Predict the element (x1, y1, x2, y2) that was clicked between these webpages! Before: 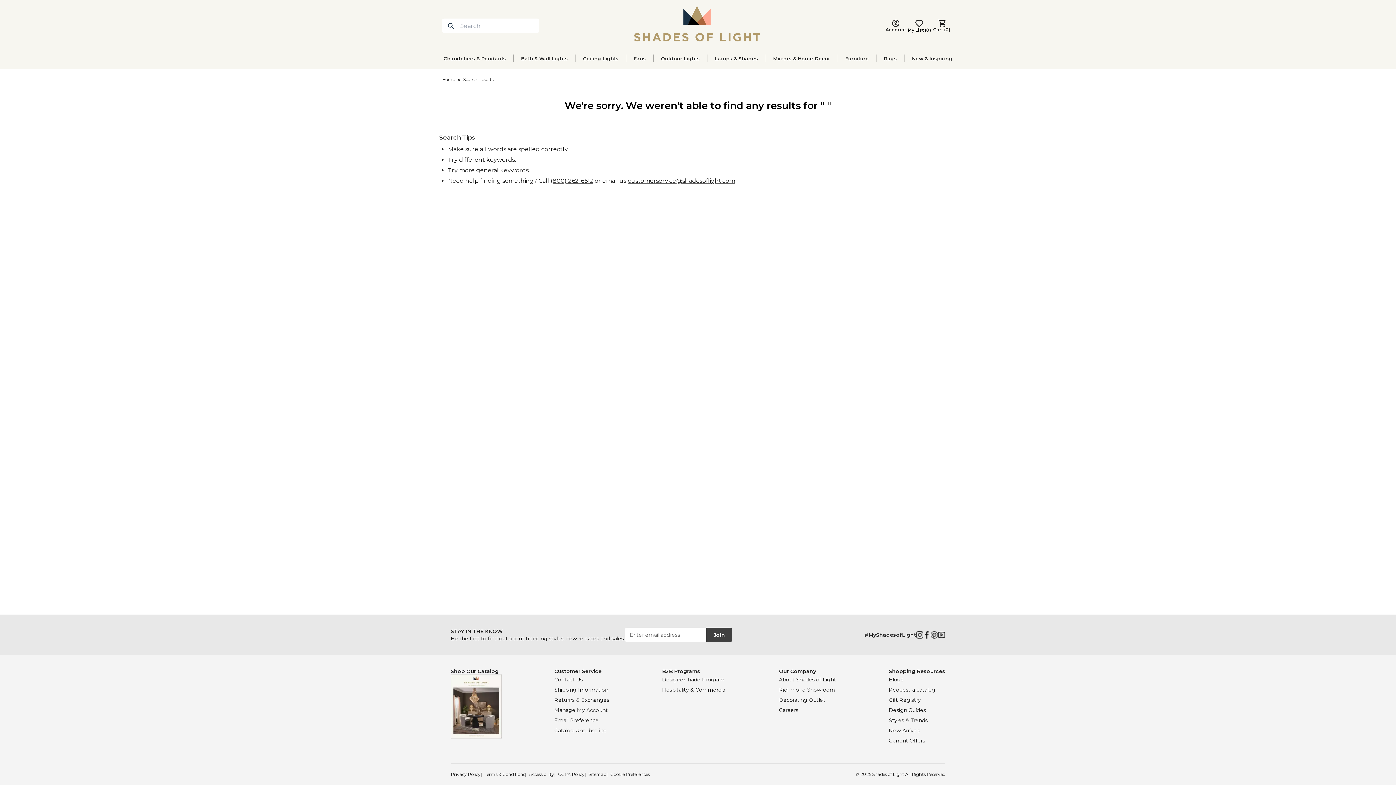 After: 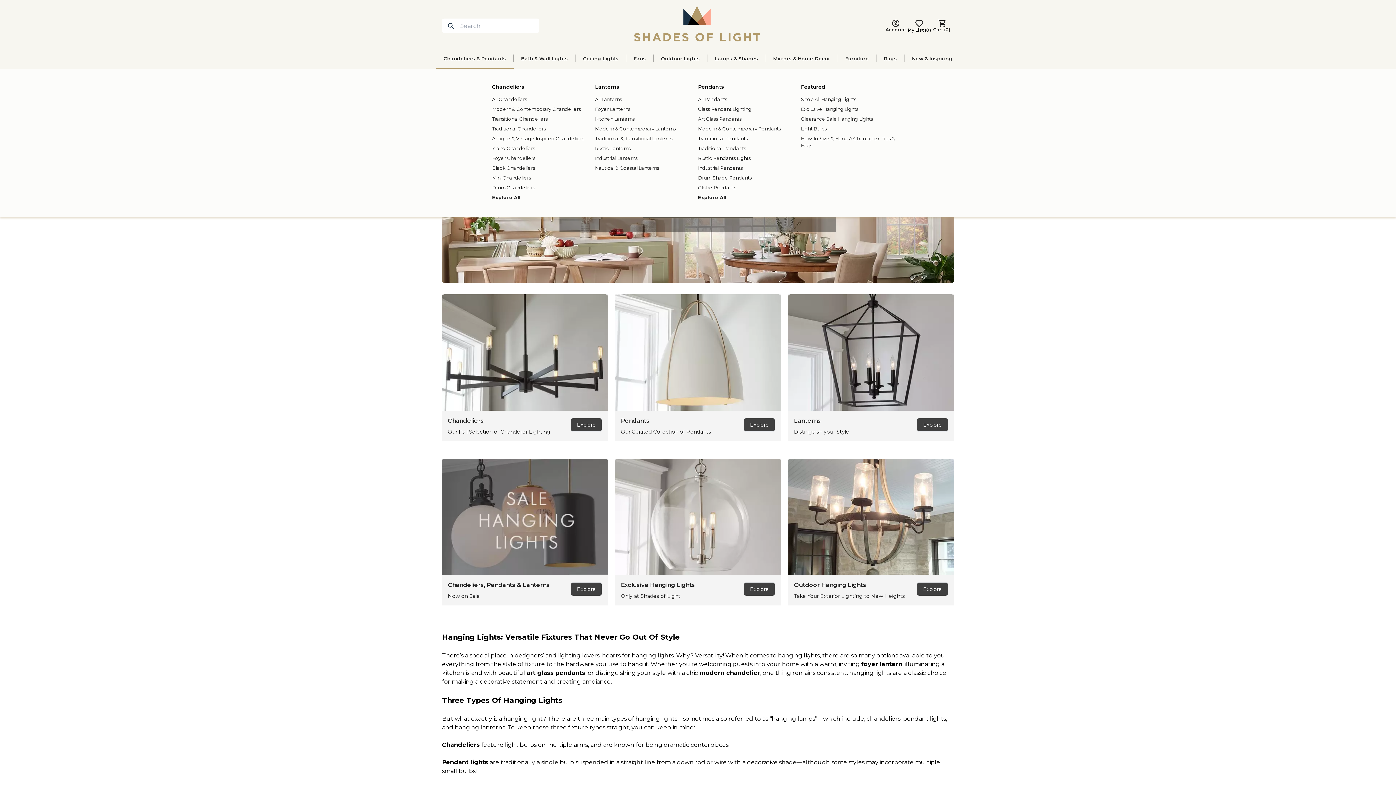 Action: bbox: (436, 55, 513, 61) label: Chandeliers & Pendants